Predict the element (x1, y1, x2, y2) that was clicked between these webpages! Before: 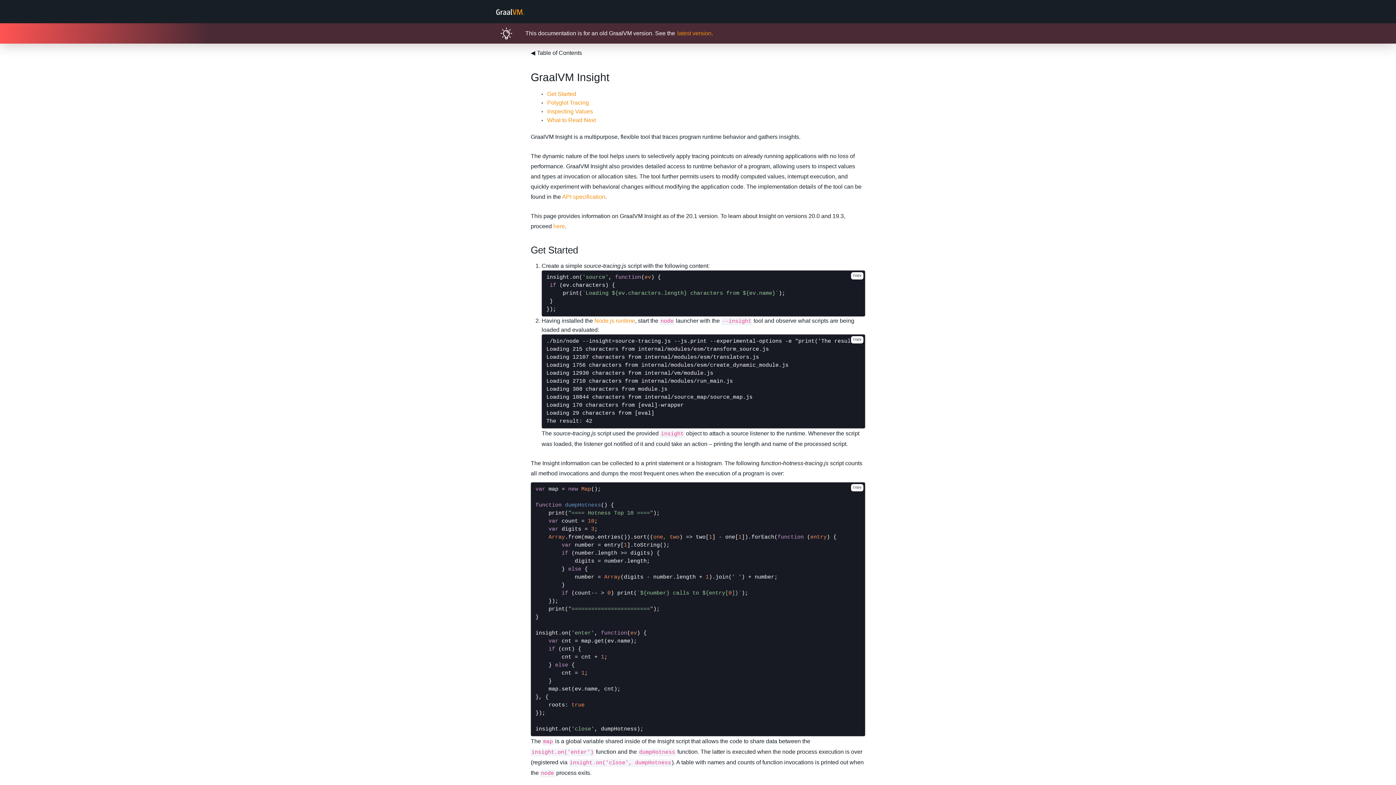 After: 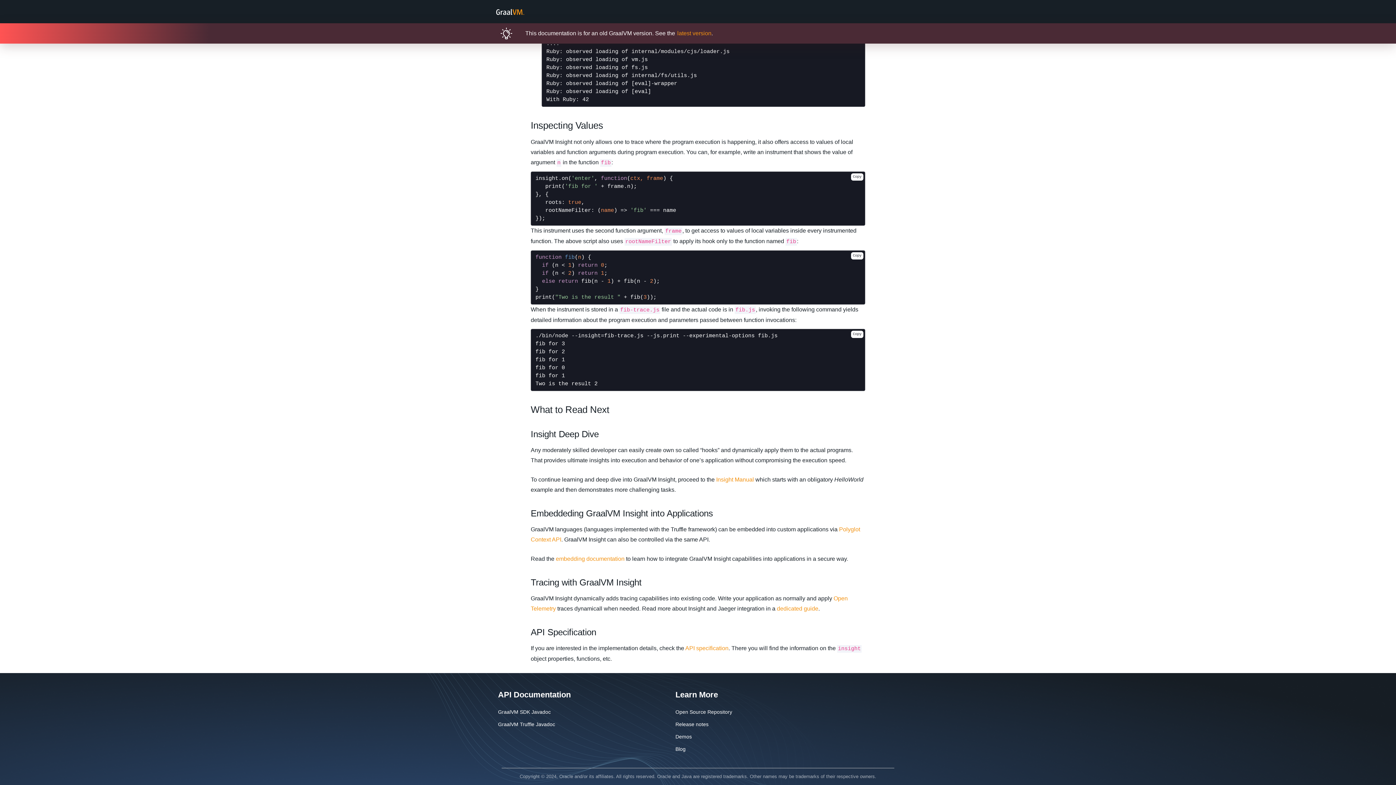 Action: bbox: (547, 108, 593, 114) label: Inspecting Values